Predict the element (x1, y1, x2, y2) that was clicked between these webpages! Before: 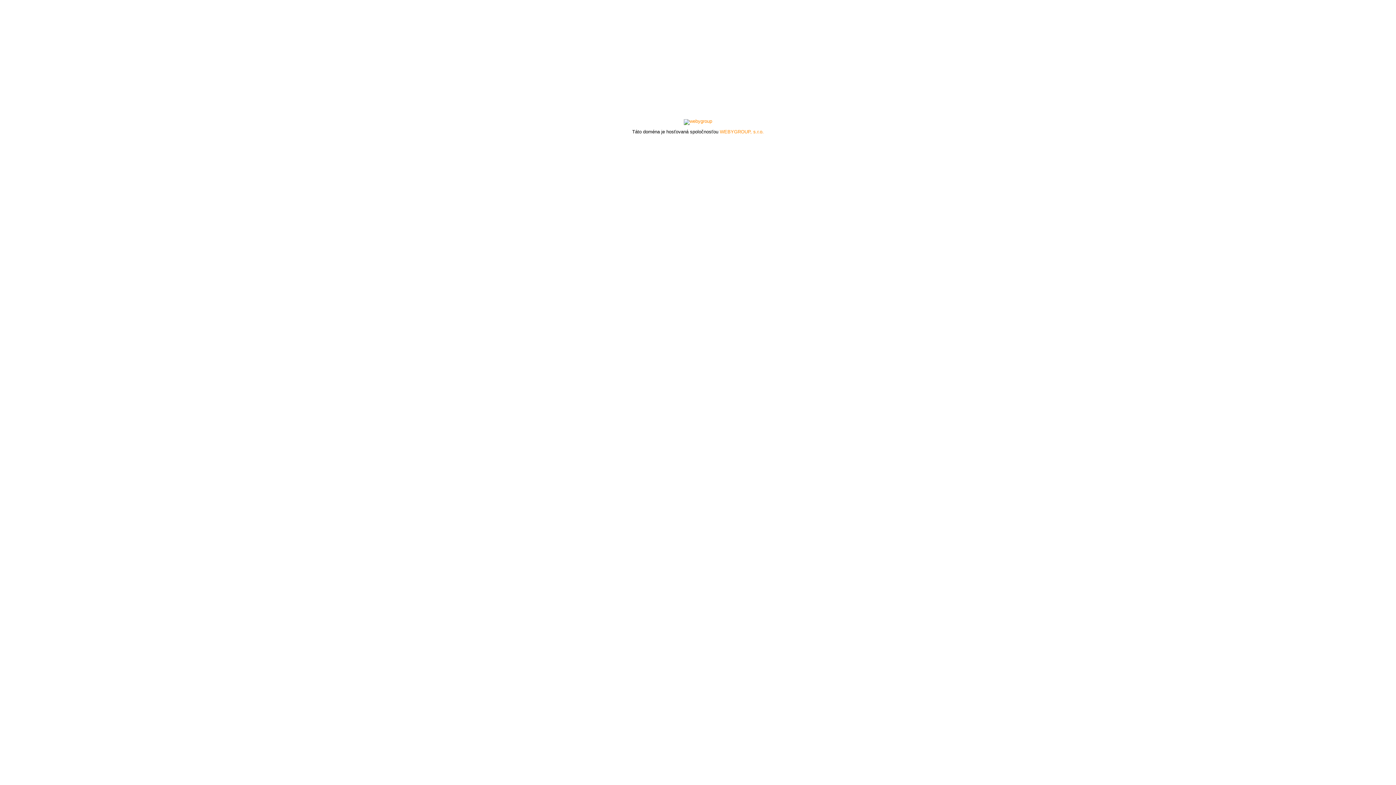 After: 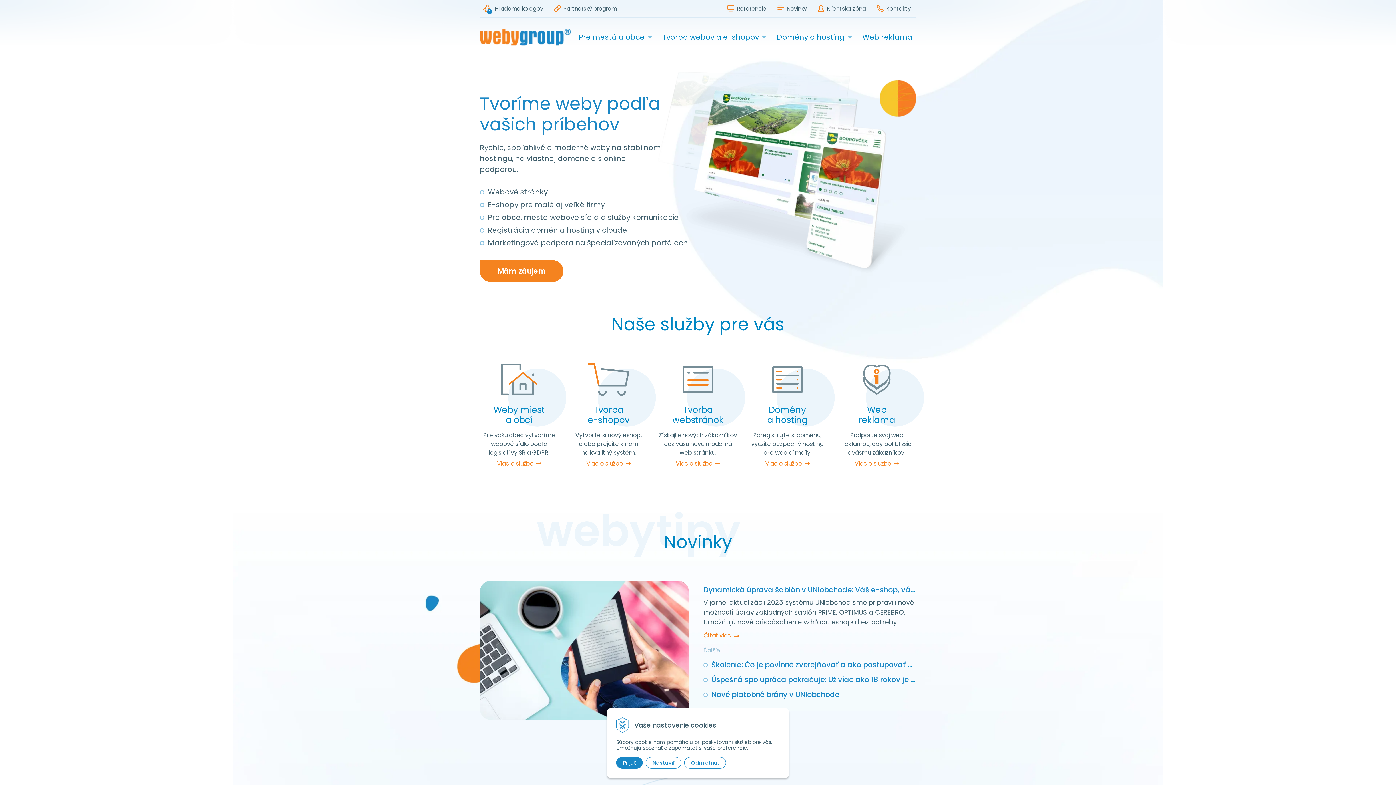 Action: bbox: (684, 118, 712, 123)